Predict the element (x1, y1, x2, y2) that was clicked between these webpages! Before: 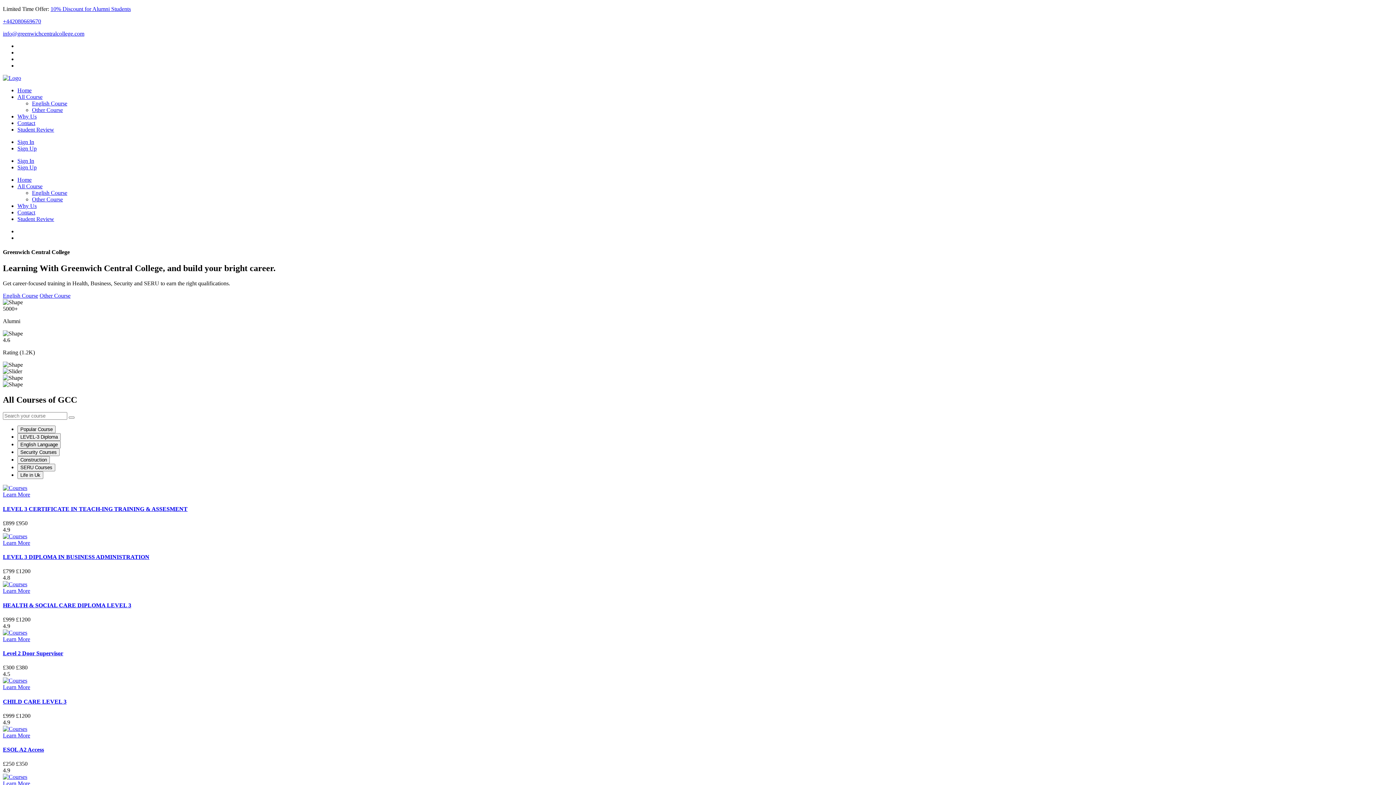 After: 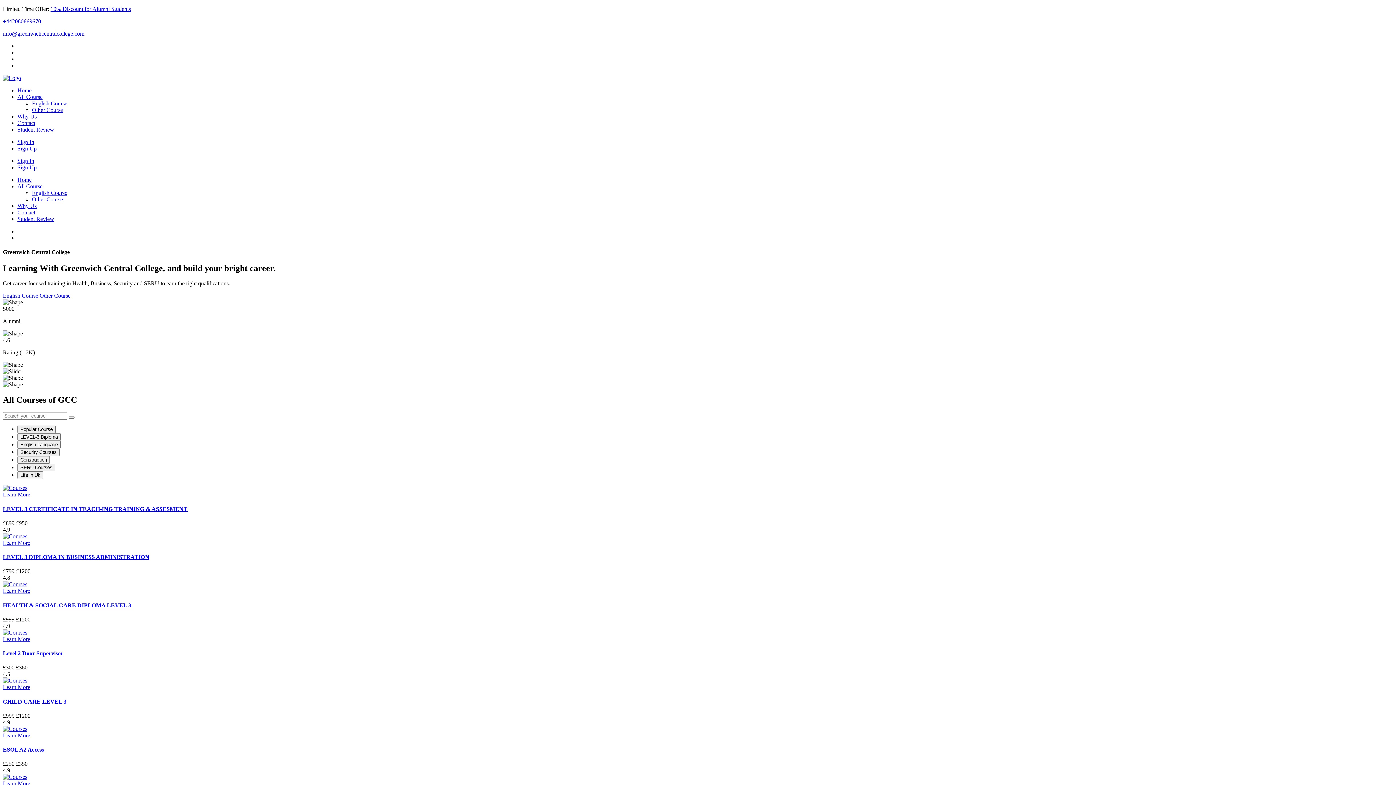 Action: bbox: (2, 774, 27, 780)